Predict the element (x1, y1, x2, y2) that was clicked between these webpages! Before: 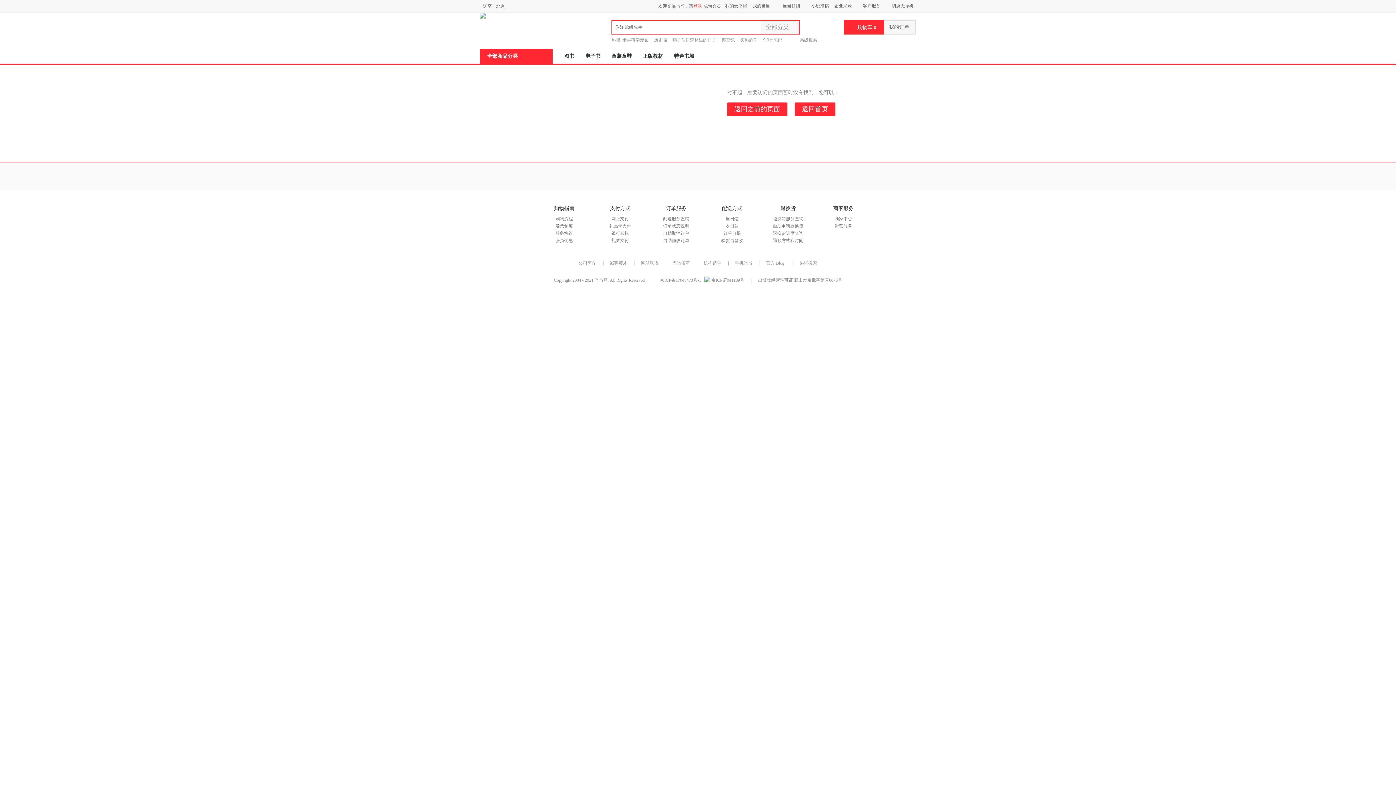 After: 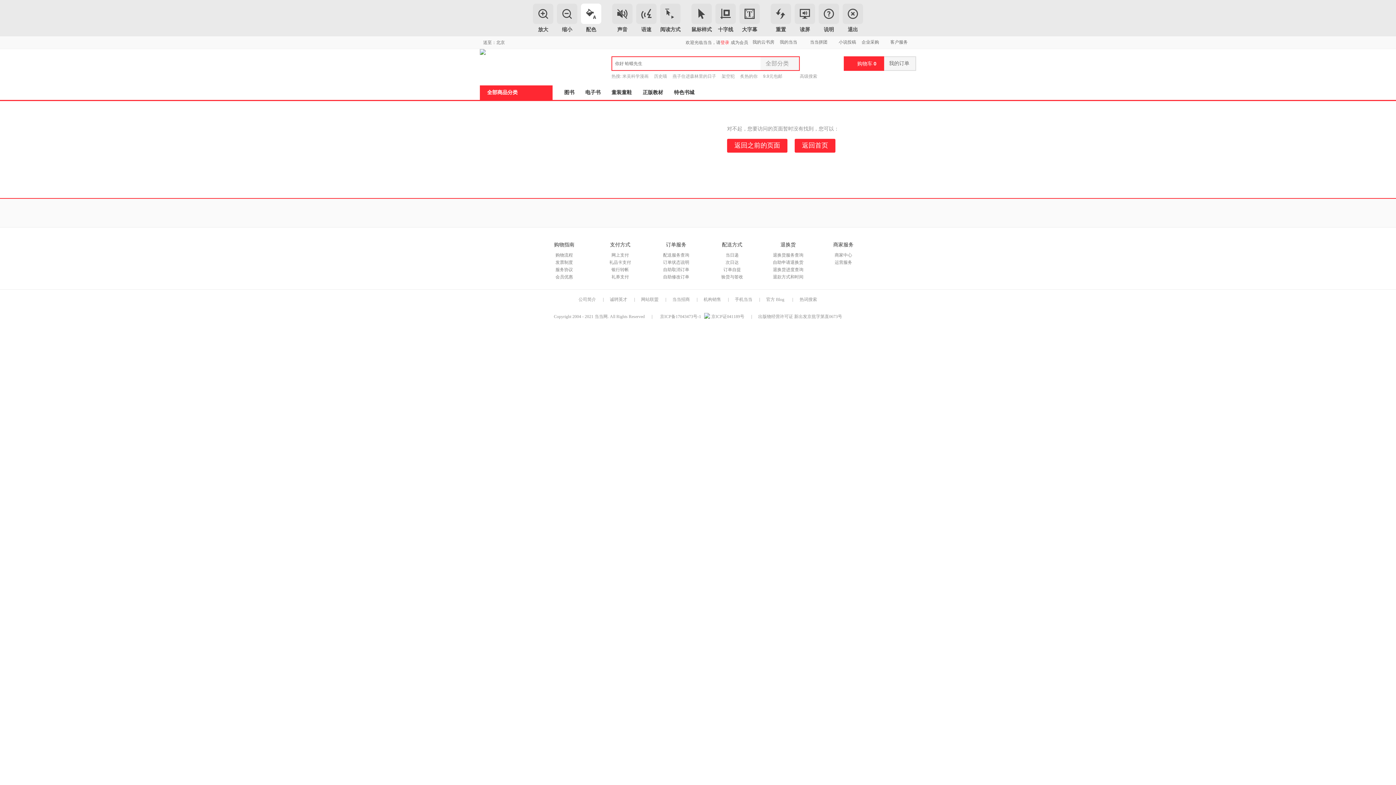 Action: bbox: (889, 2, 916, 9) label: 切换无障碍